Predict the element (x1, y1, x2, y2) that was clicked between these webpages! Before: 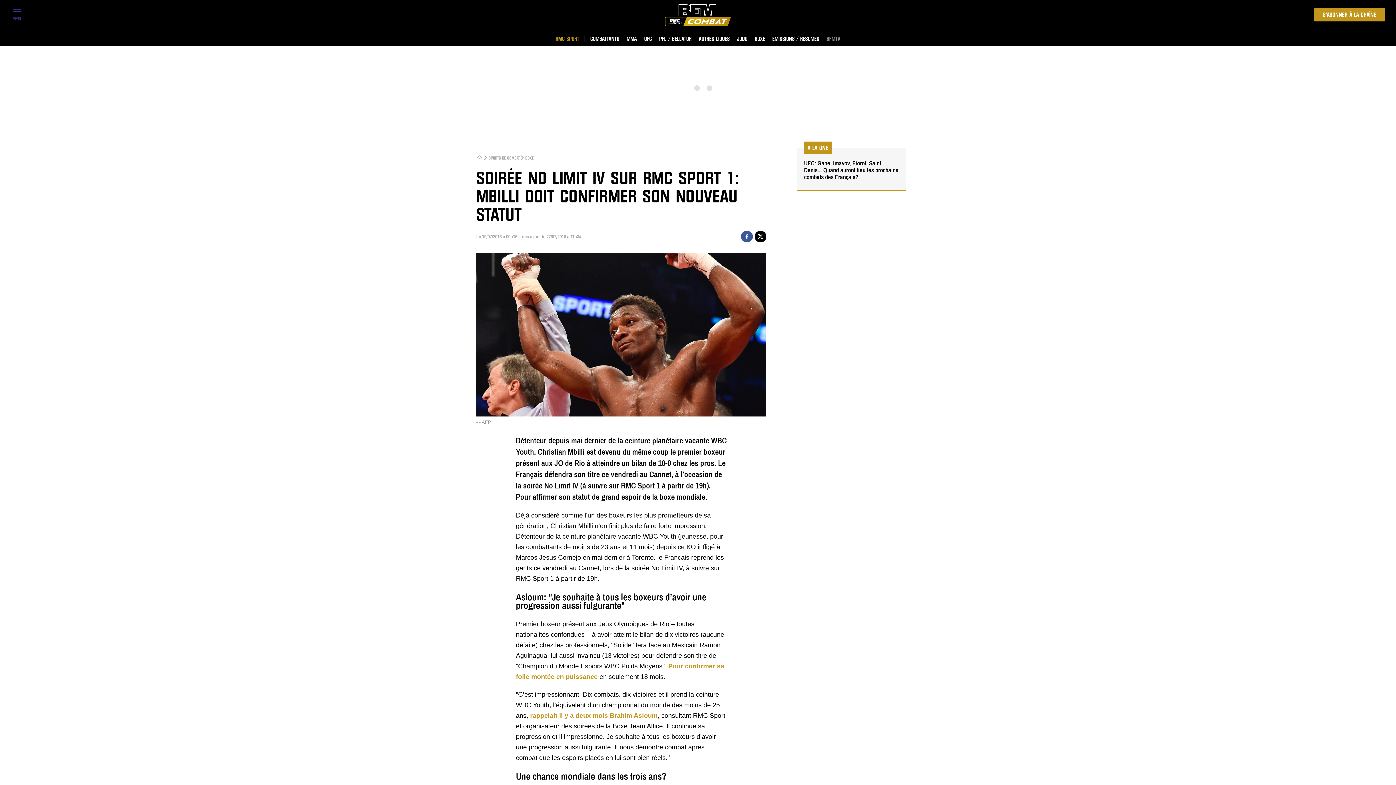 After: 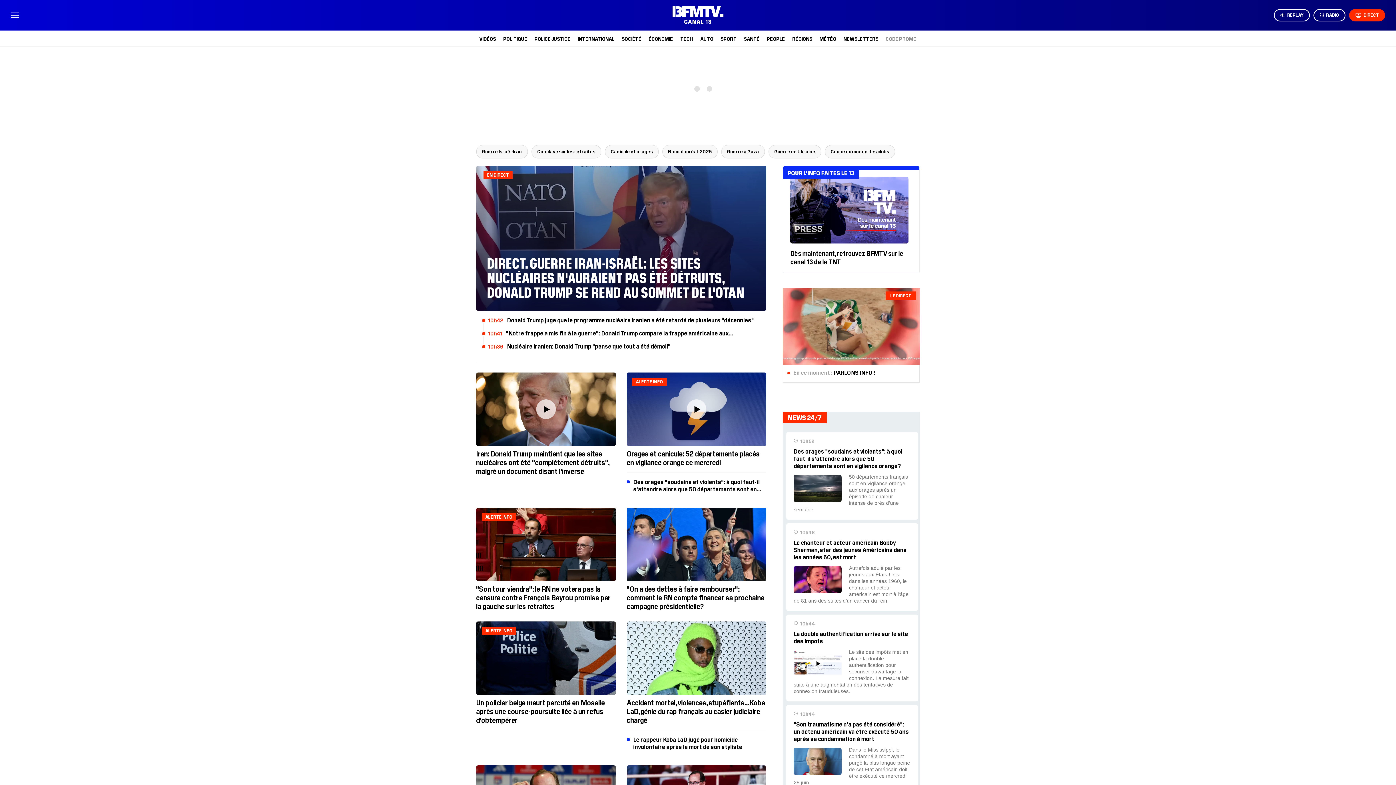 Action: bbox: (826, 36, 840, 40) label: BFMTV